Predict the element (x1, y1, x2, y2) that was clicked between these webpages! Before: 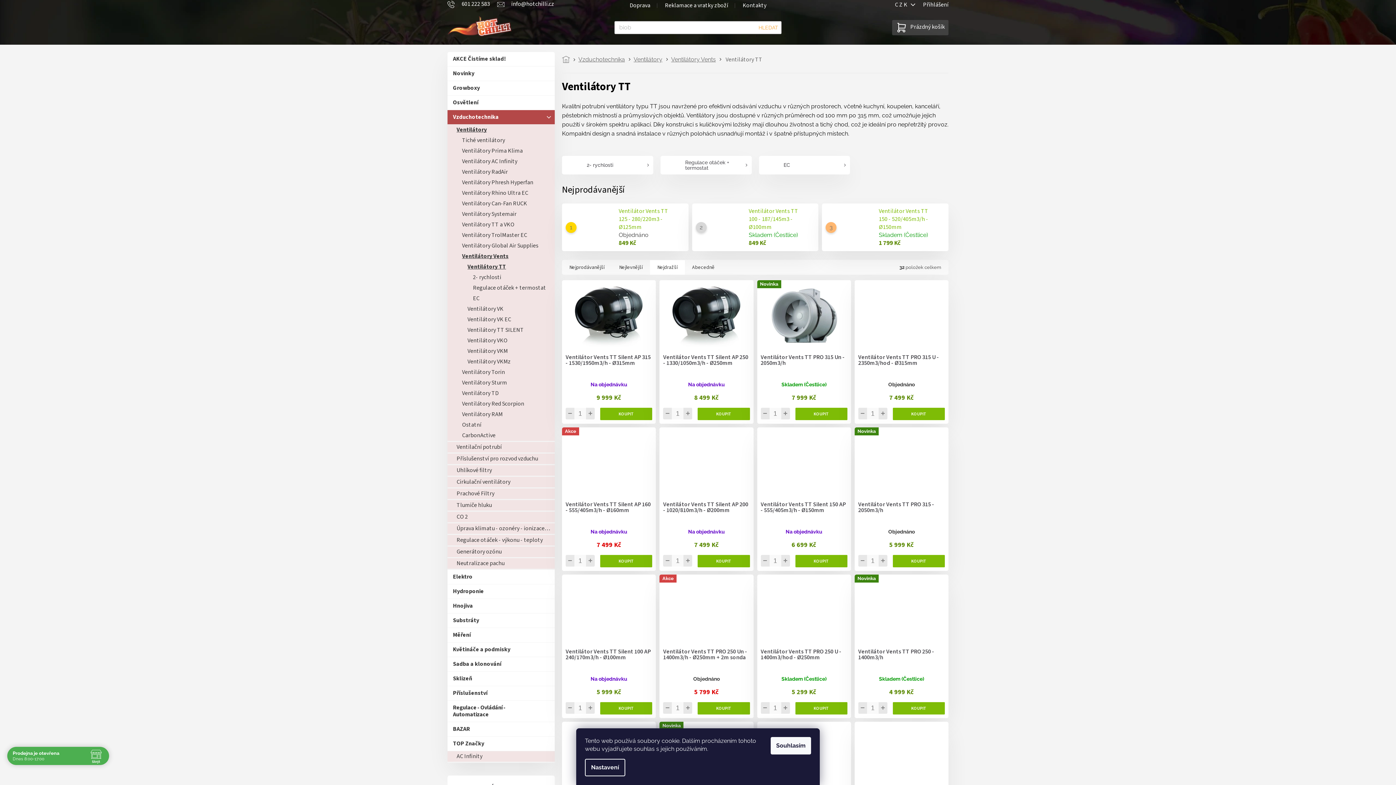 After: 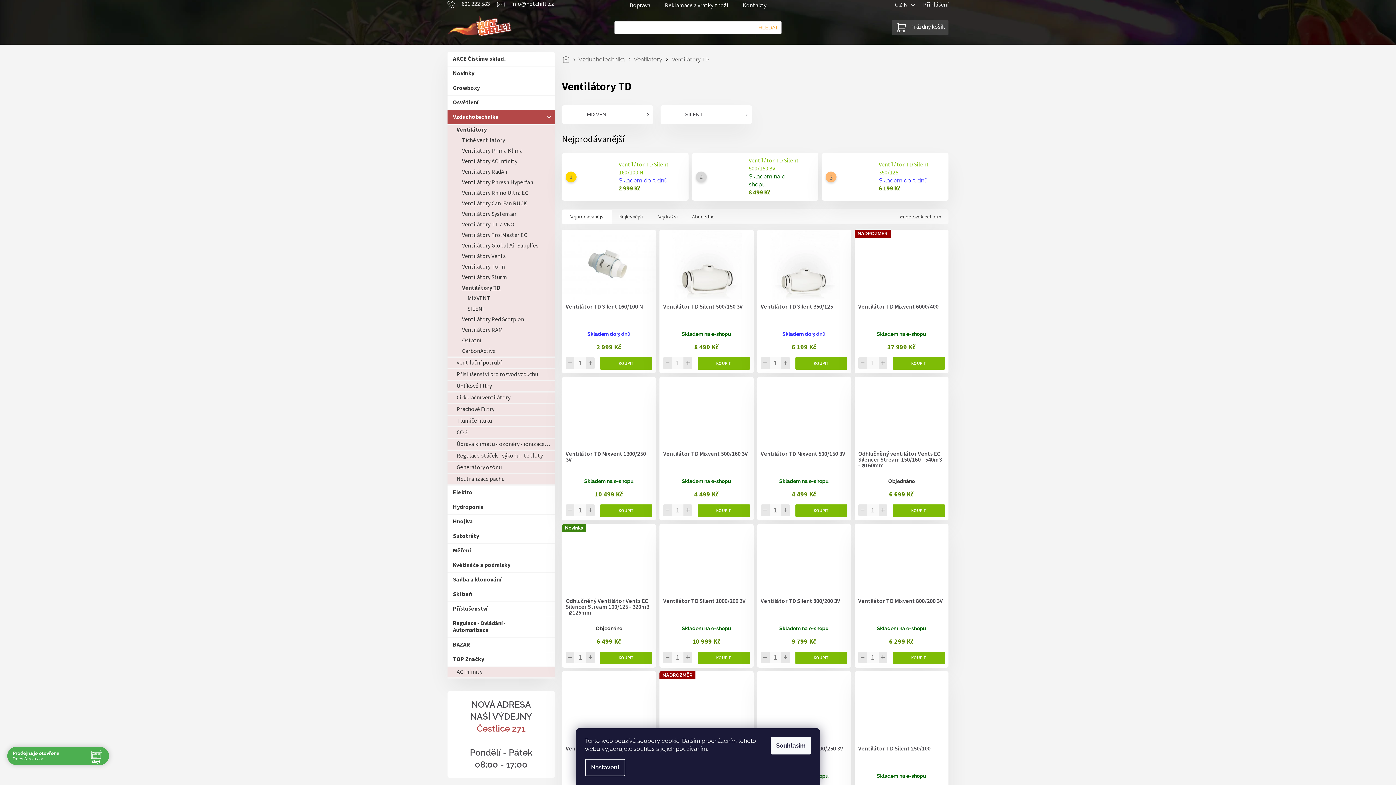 Action: bbox: (447, 388, 554, 398) label: Ventilátory TD